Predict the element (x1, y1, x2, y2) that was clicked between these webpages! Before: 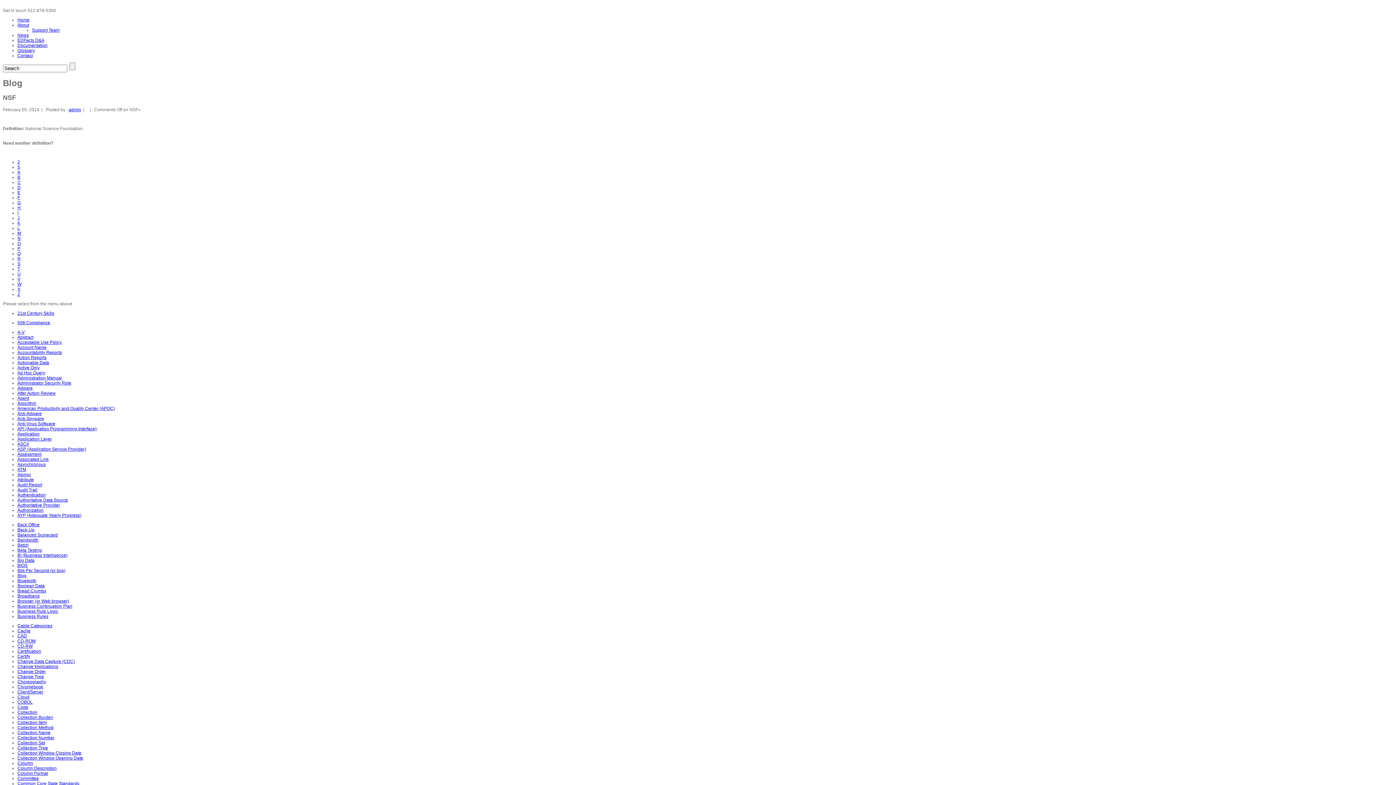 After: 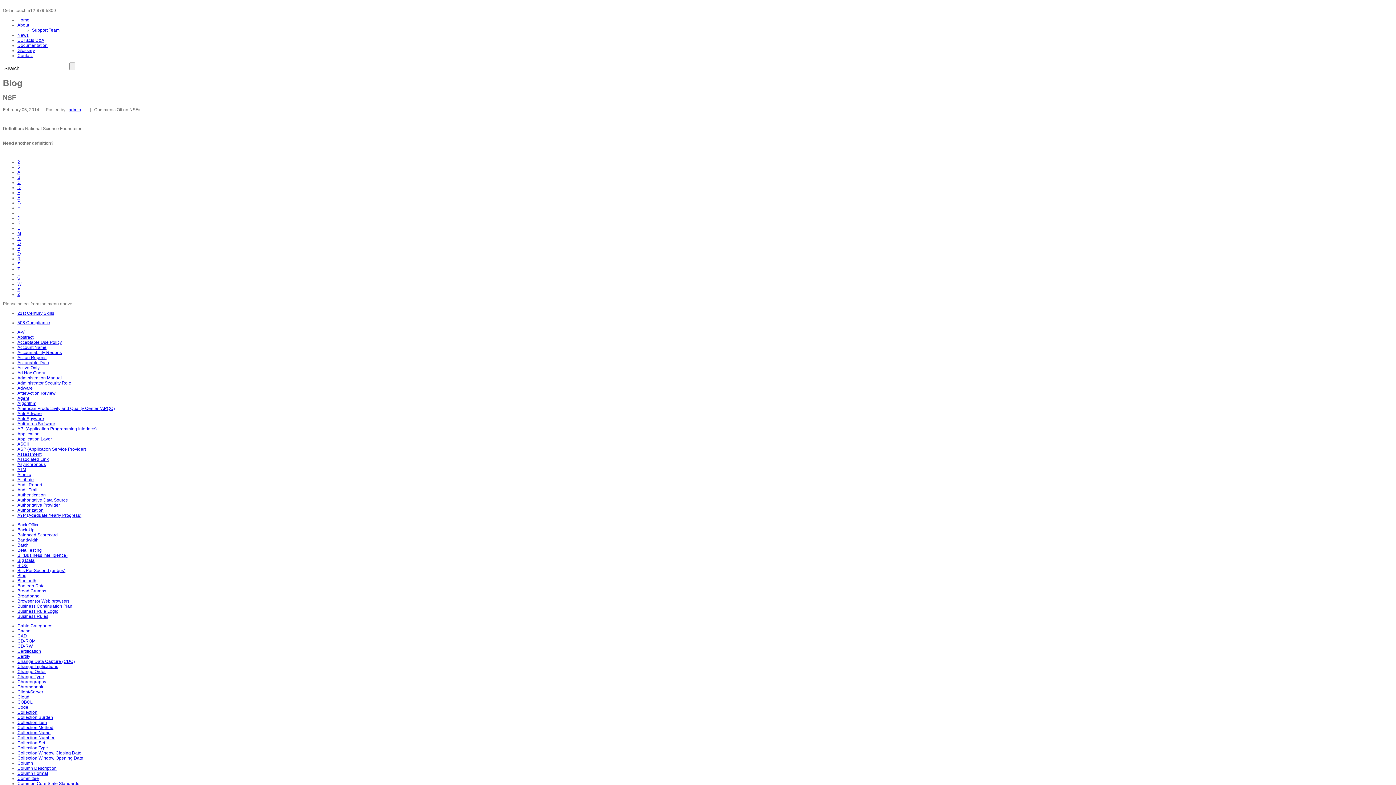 Action: label: T bbox: (17, 266, 20, 271)